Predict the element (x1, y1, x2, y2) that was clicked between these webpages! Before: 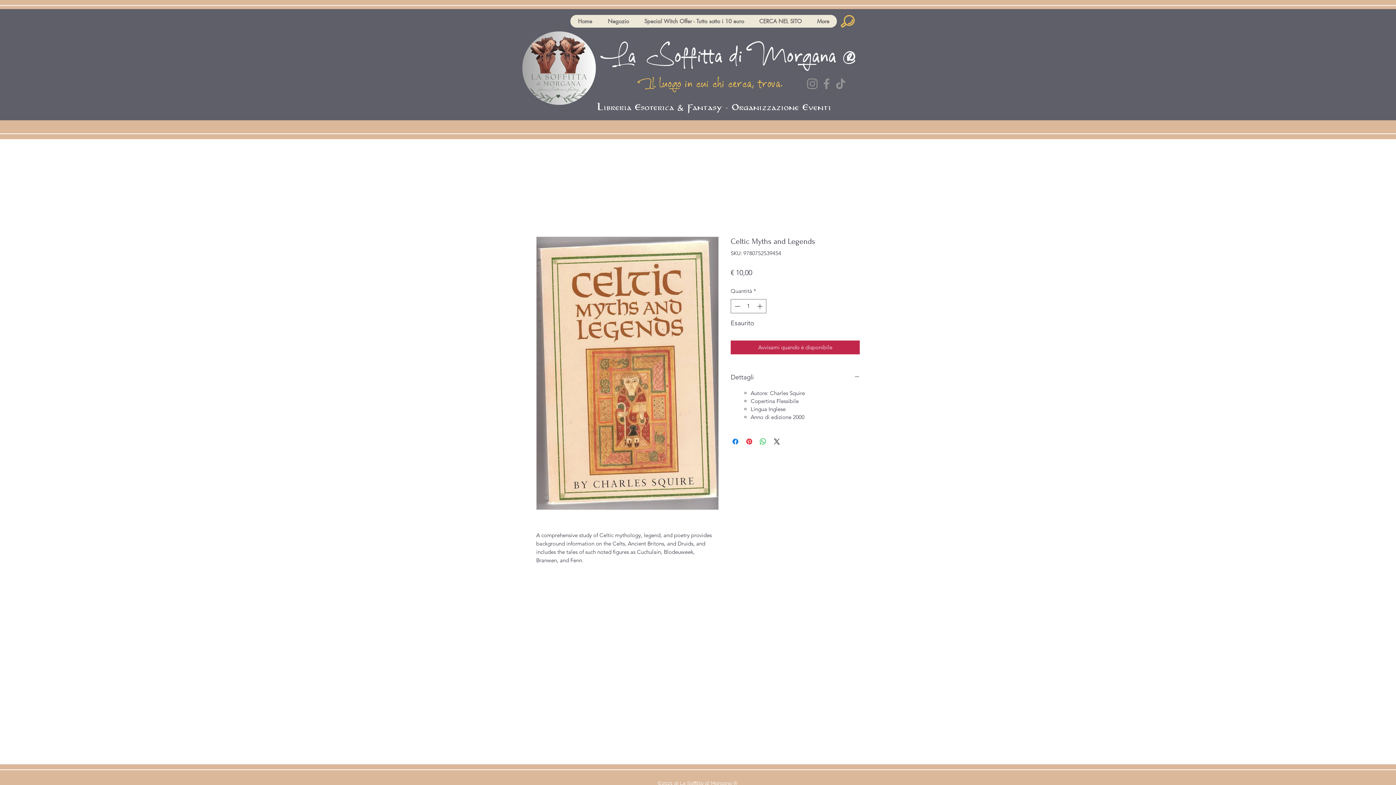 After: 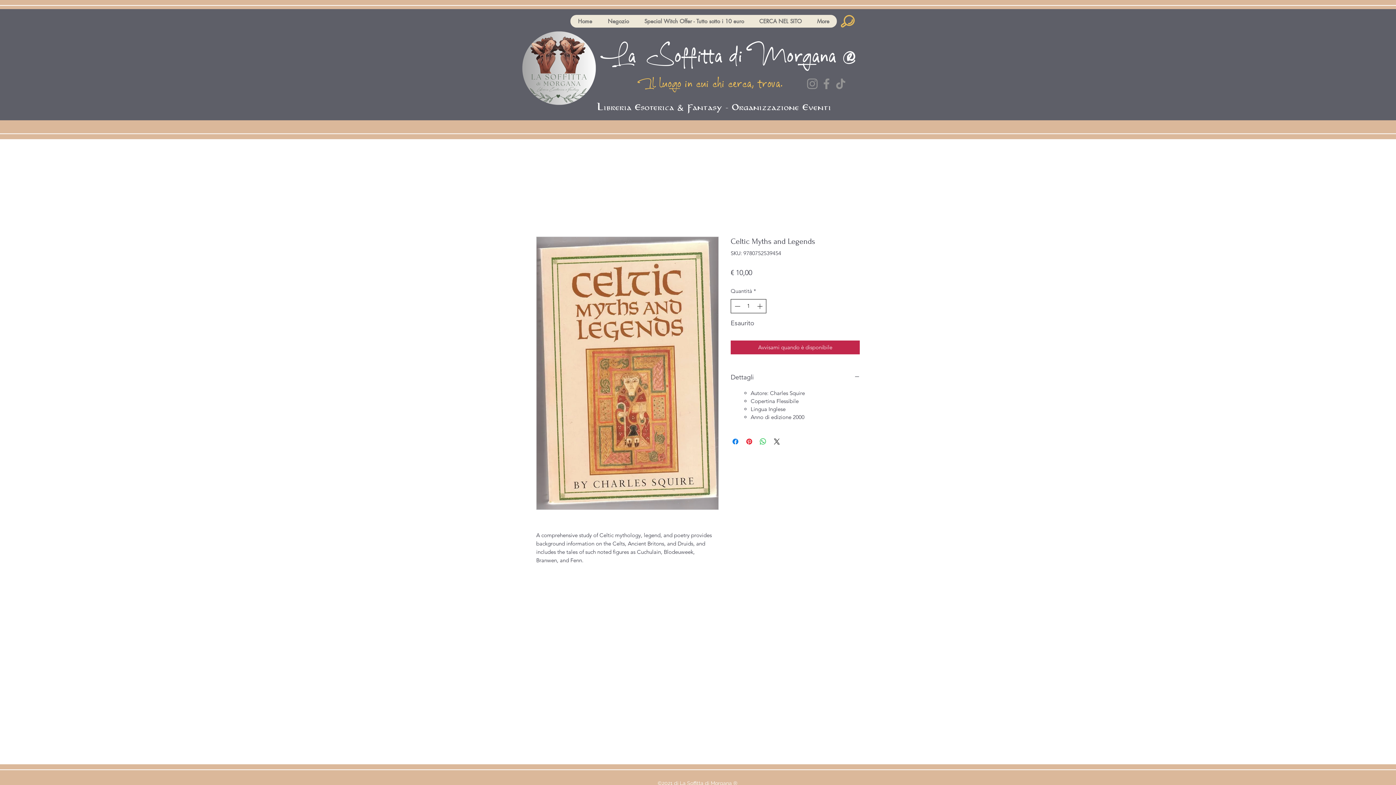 Action: label: Decrement bbox: (732, 299, 741, 312)